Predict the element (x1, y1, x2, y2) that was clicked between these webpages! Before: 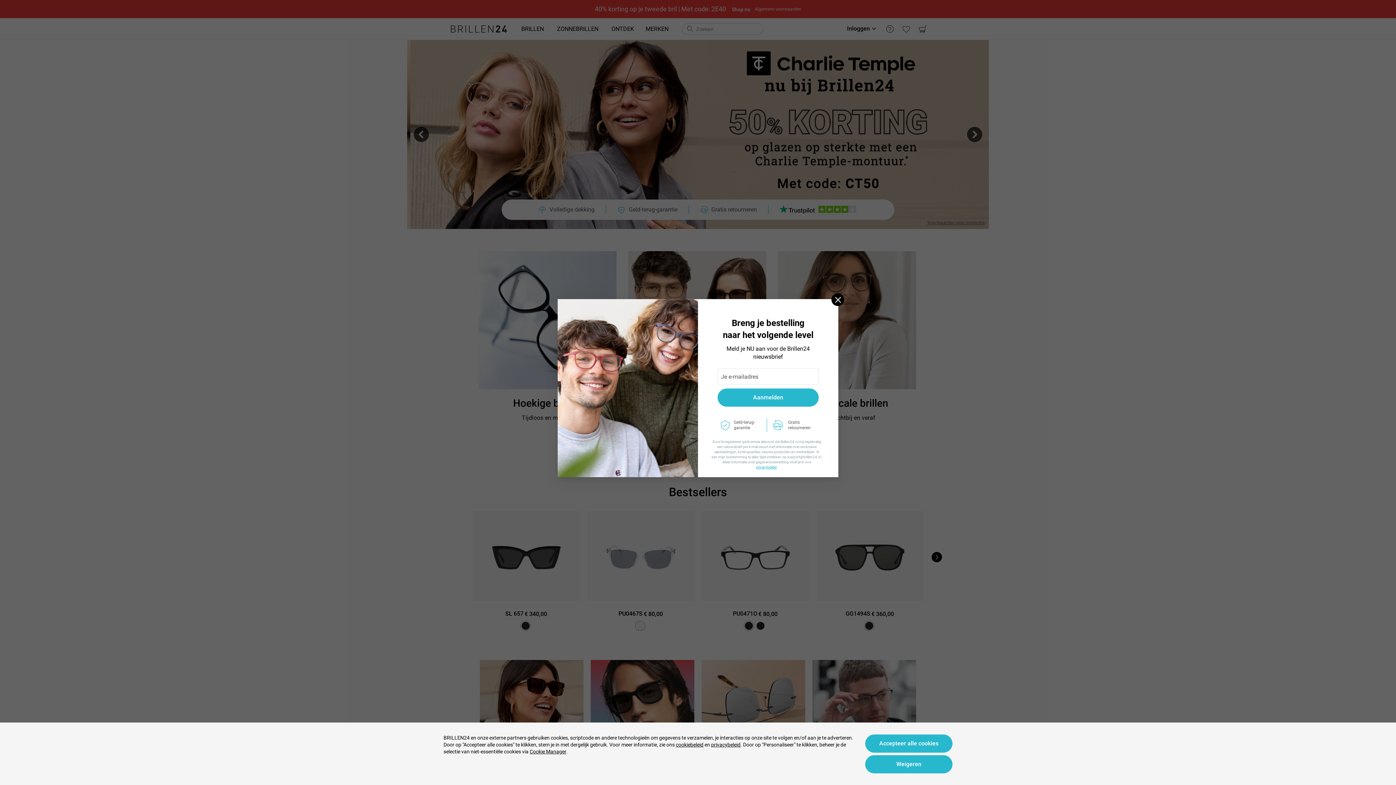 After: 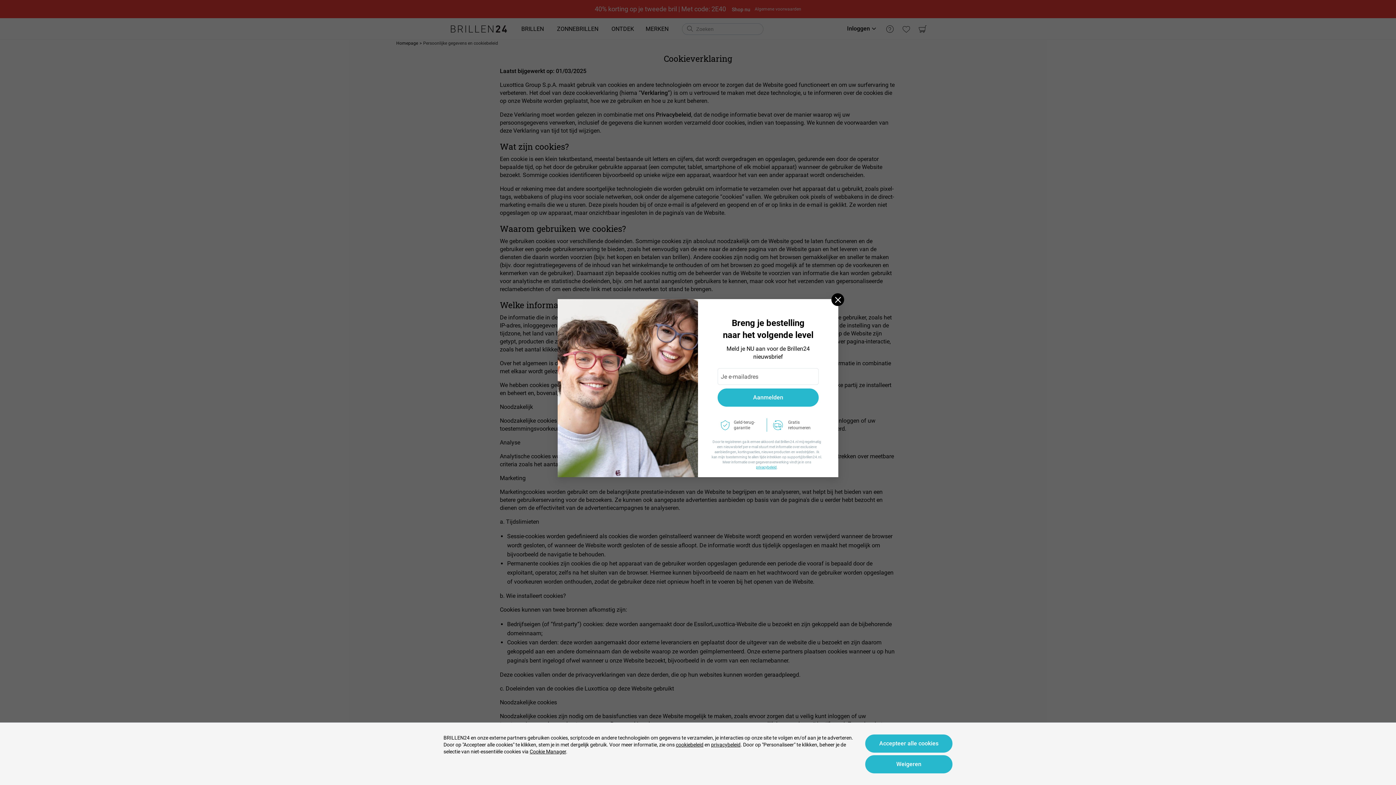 Action: bbox: (676, 741, 703, 748) label: cookiebeleid